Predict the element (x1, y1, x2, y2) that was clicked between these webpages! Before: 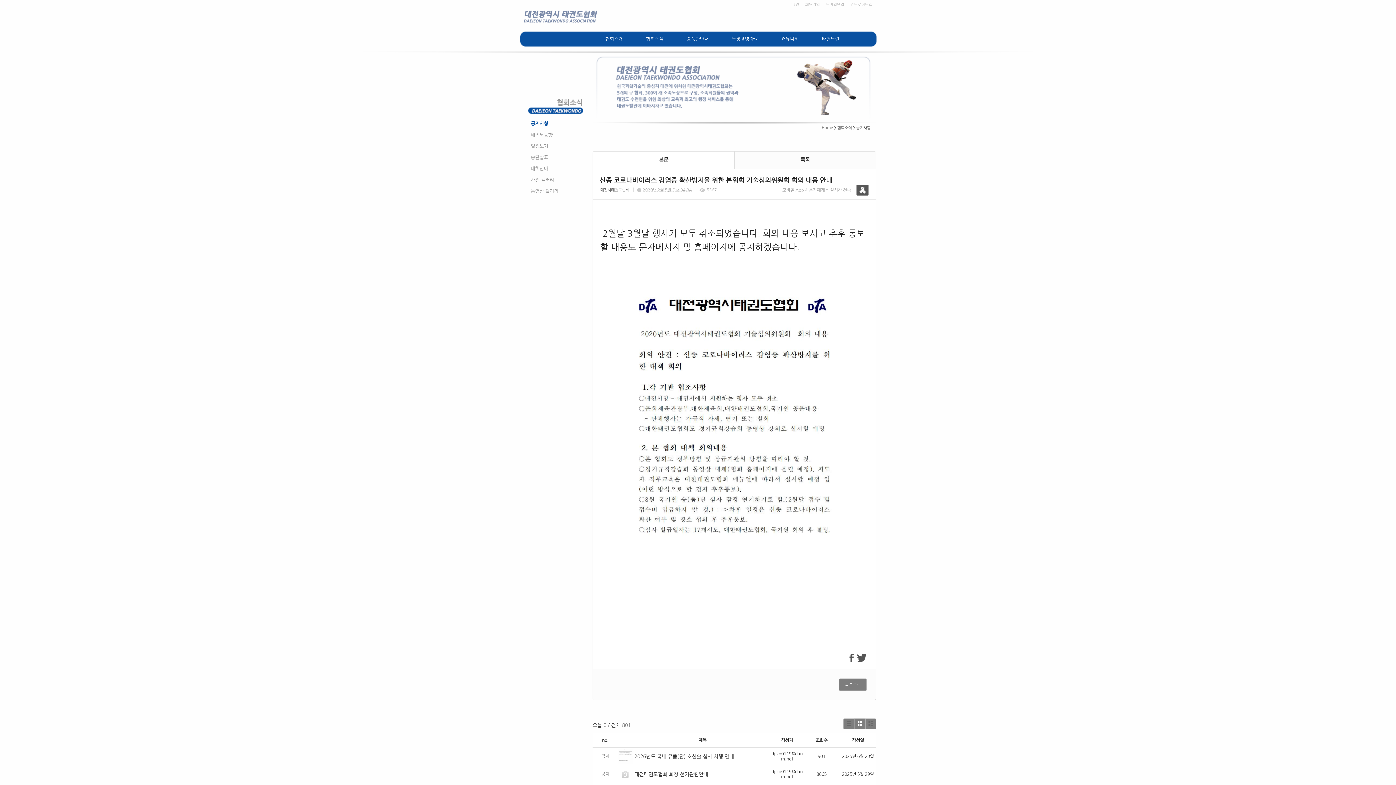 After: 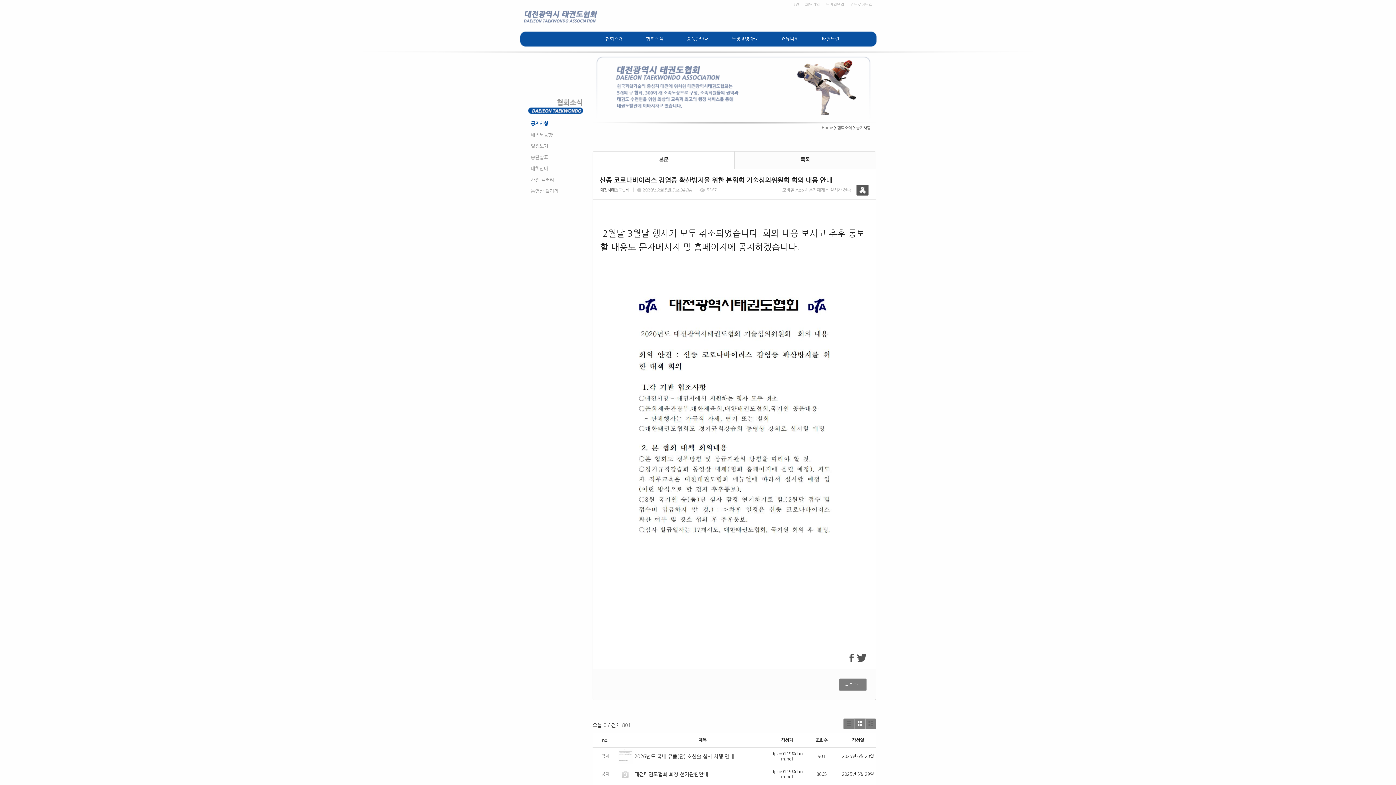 Action: bbox: (856, 184, 868, 195)